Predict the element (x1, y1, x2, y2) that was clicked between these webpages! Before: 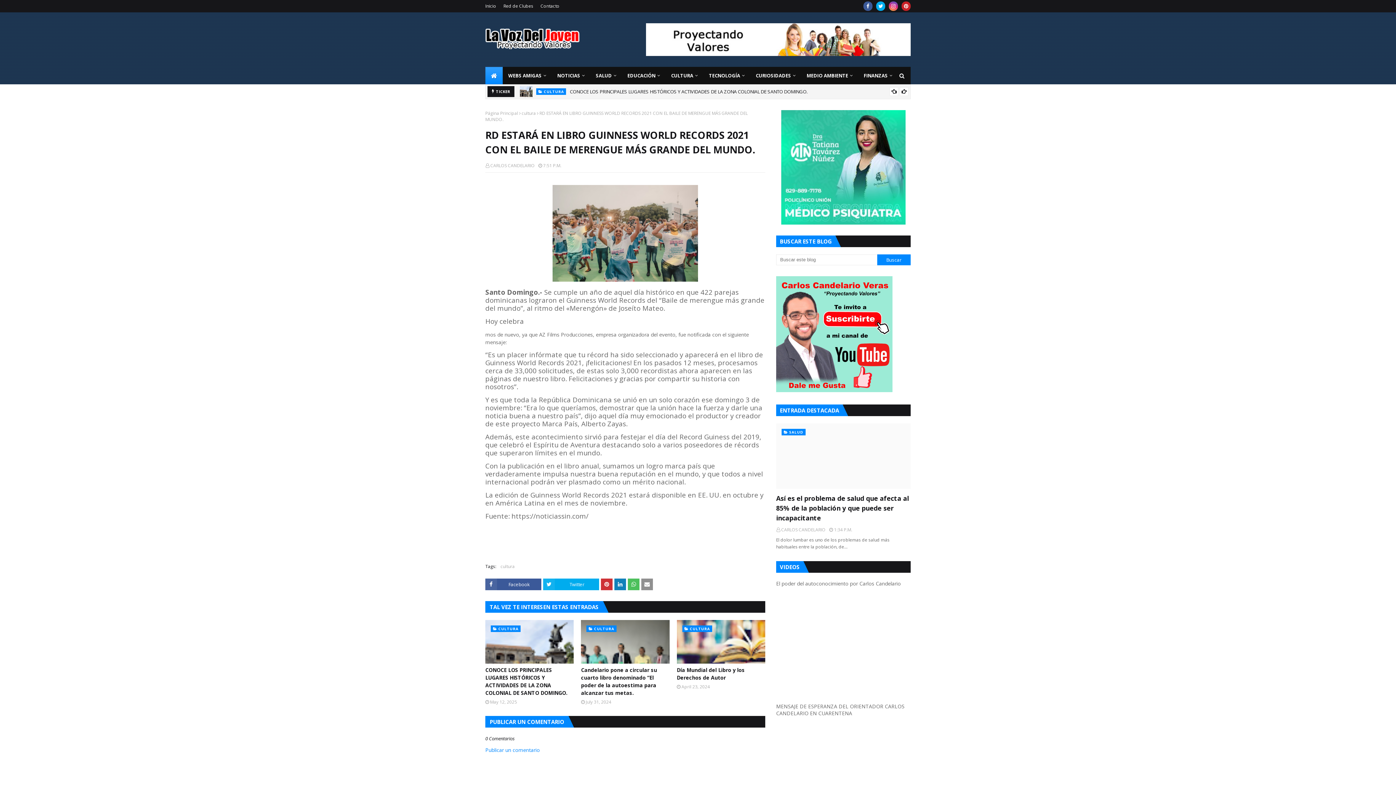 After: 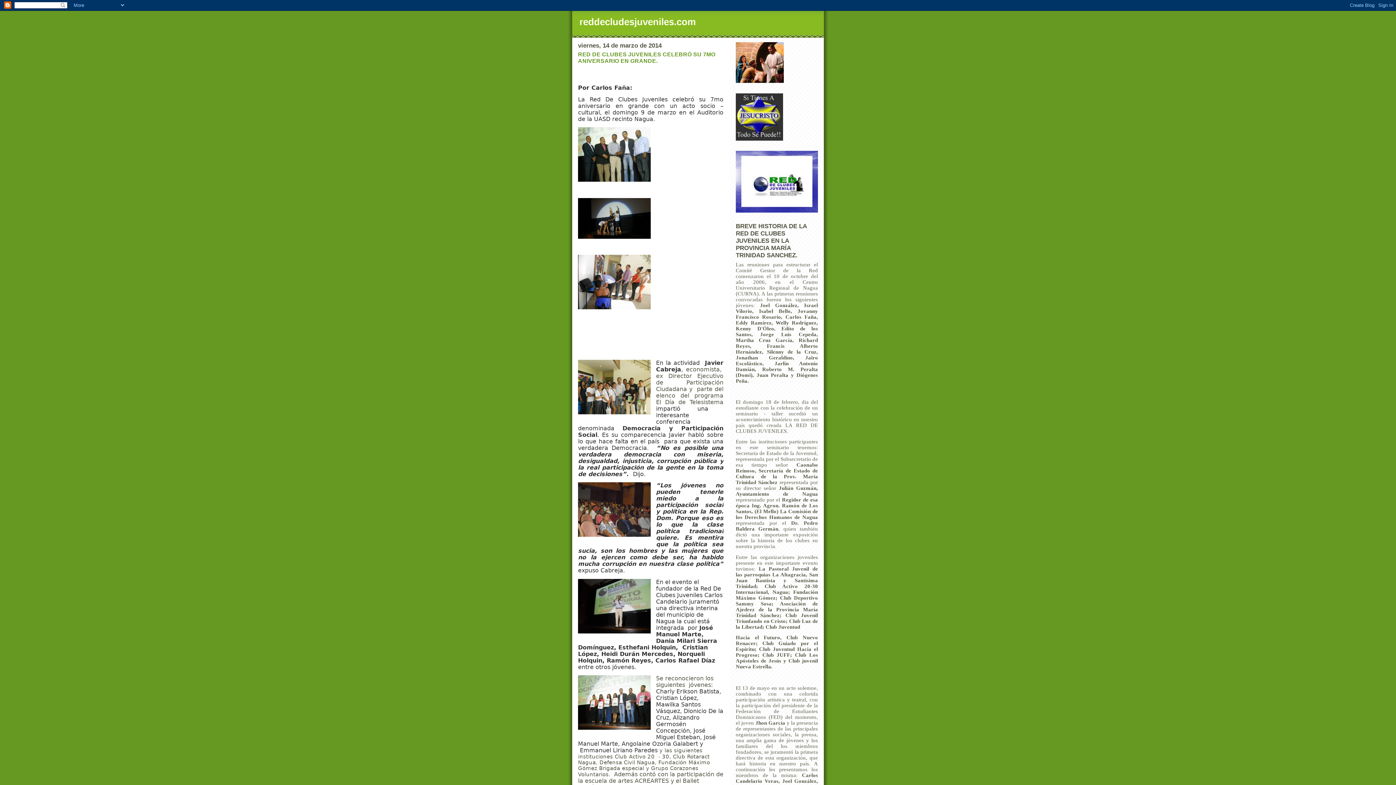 Action: label: Red de Clubes bbox: (501, 0, 535, 12)